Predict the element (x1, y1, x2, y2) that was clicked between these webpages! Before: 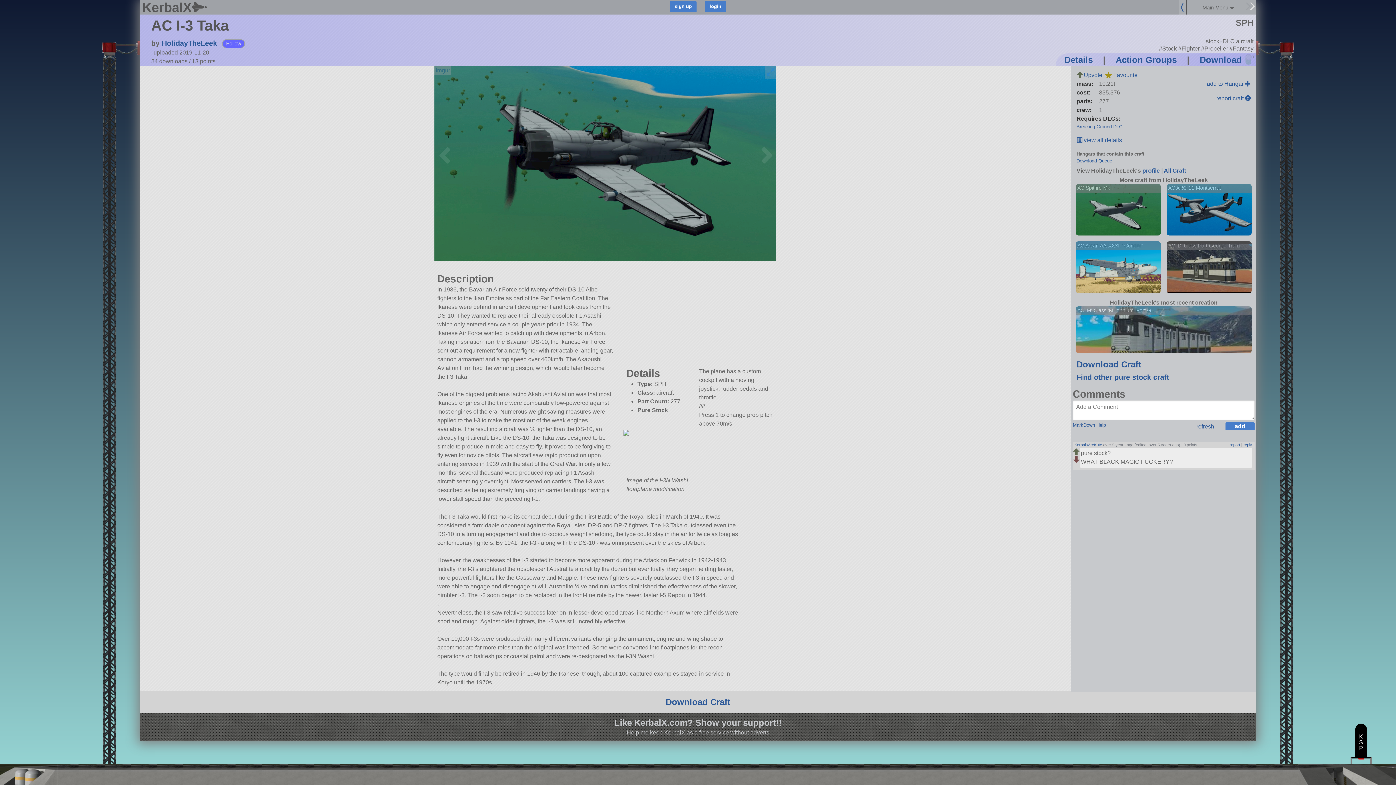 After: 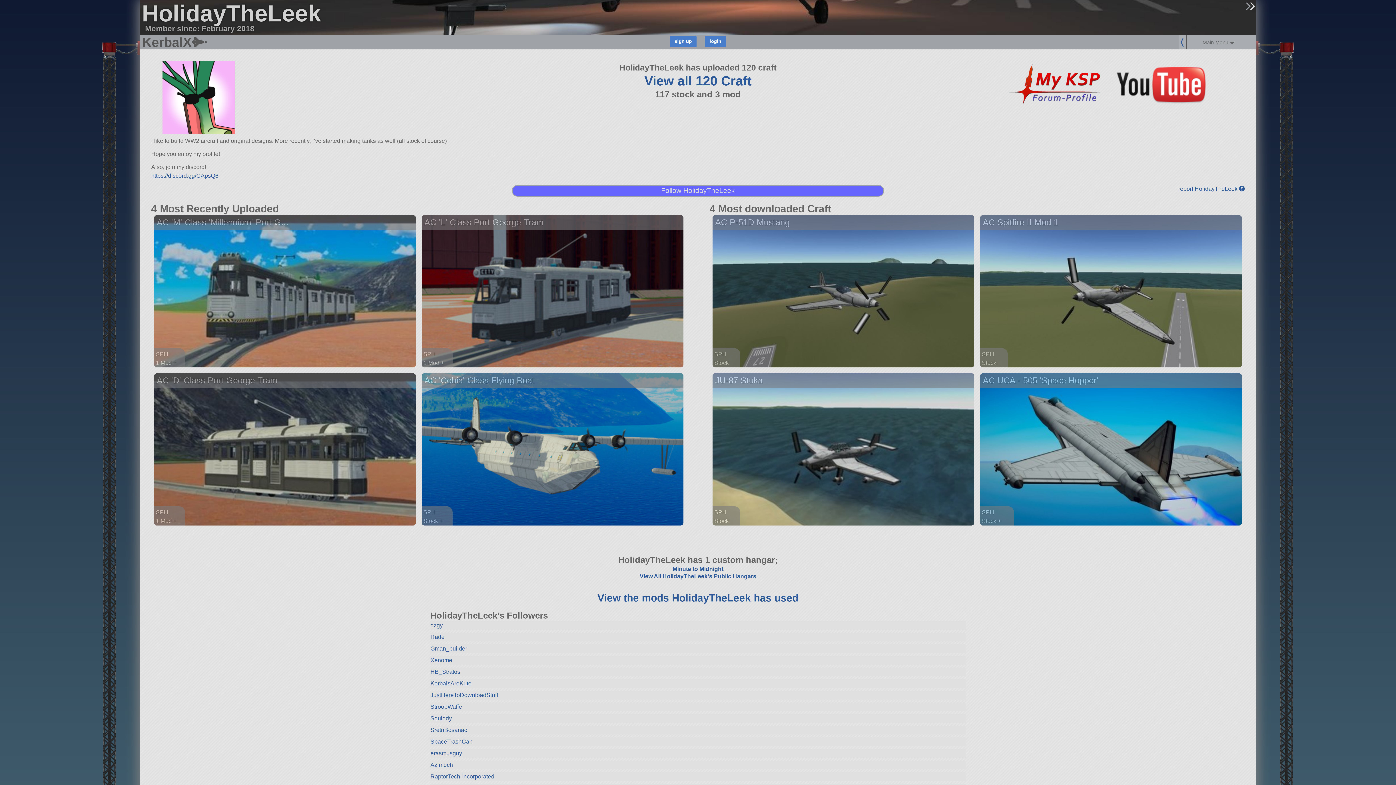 Action: label: profile bbox: (1142, 167, 1160, 173)